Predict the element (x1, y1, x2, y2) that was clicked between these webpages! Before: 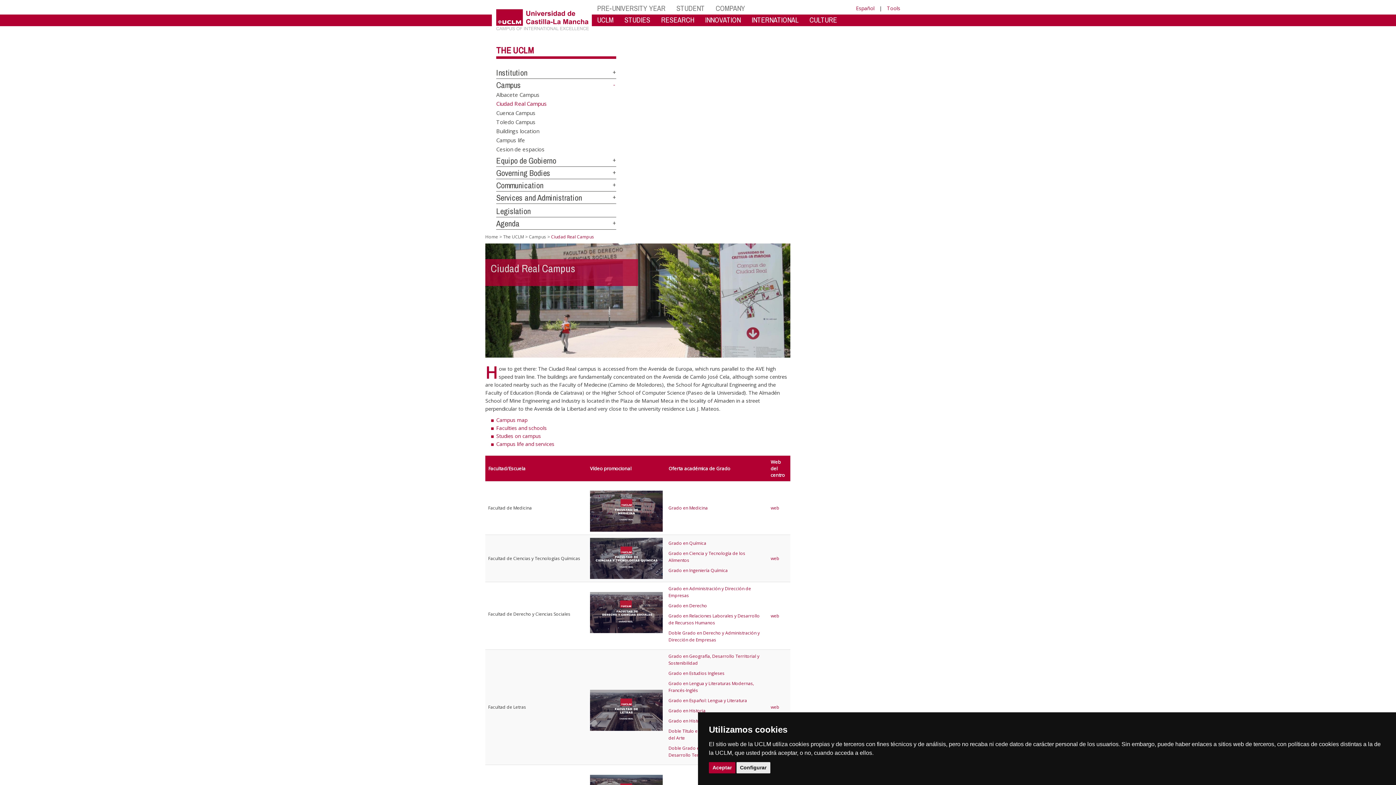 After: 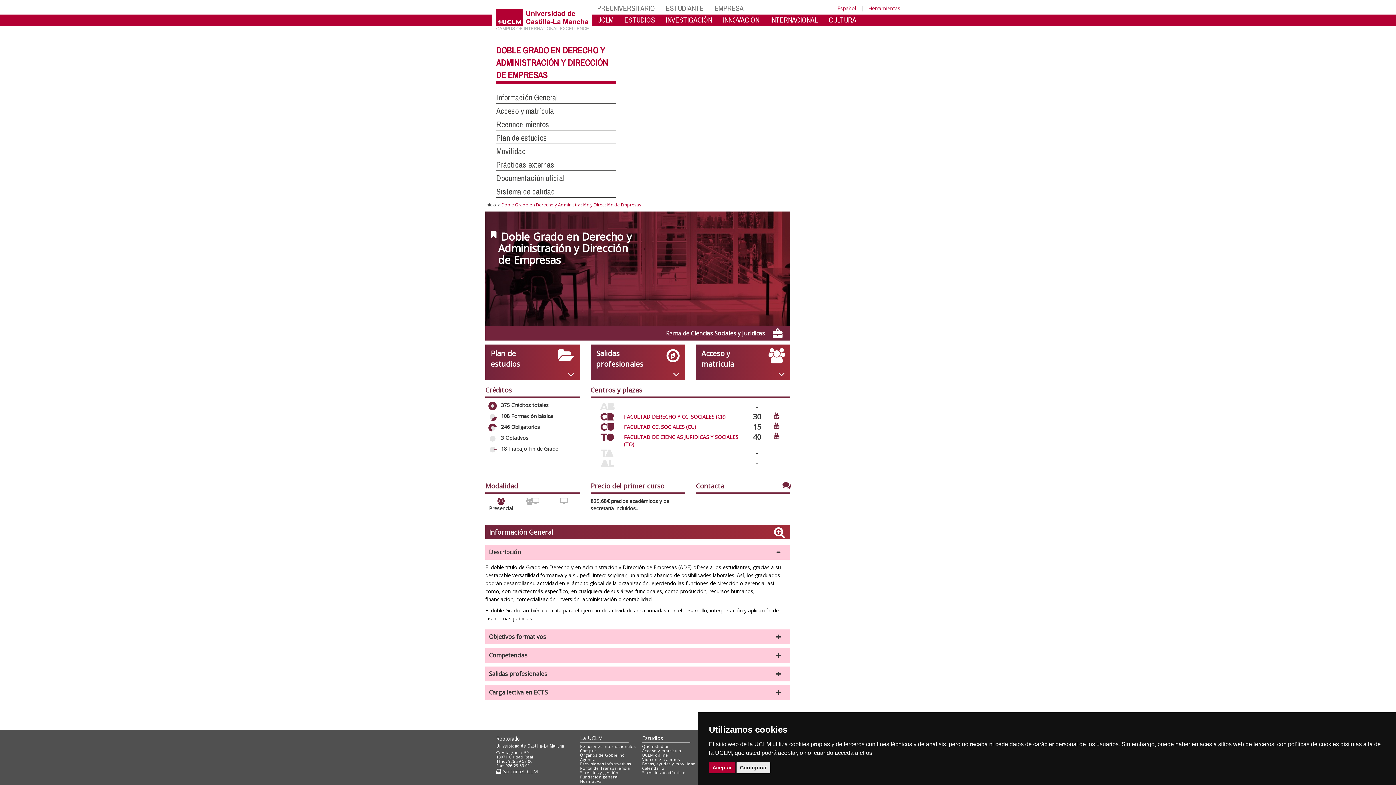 Action: label: Doble Grado en Derecho y Administración y Dirección de Empresas bbox: (668, 630, 760, 643)